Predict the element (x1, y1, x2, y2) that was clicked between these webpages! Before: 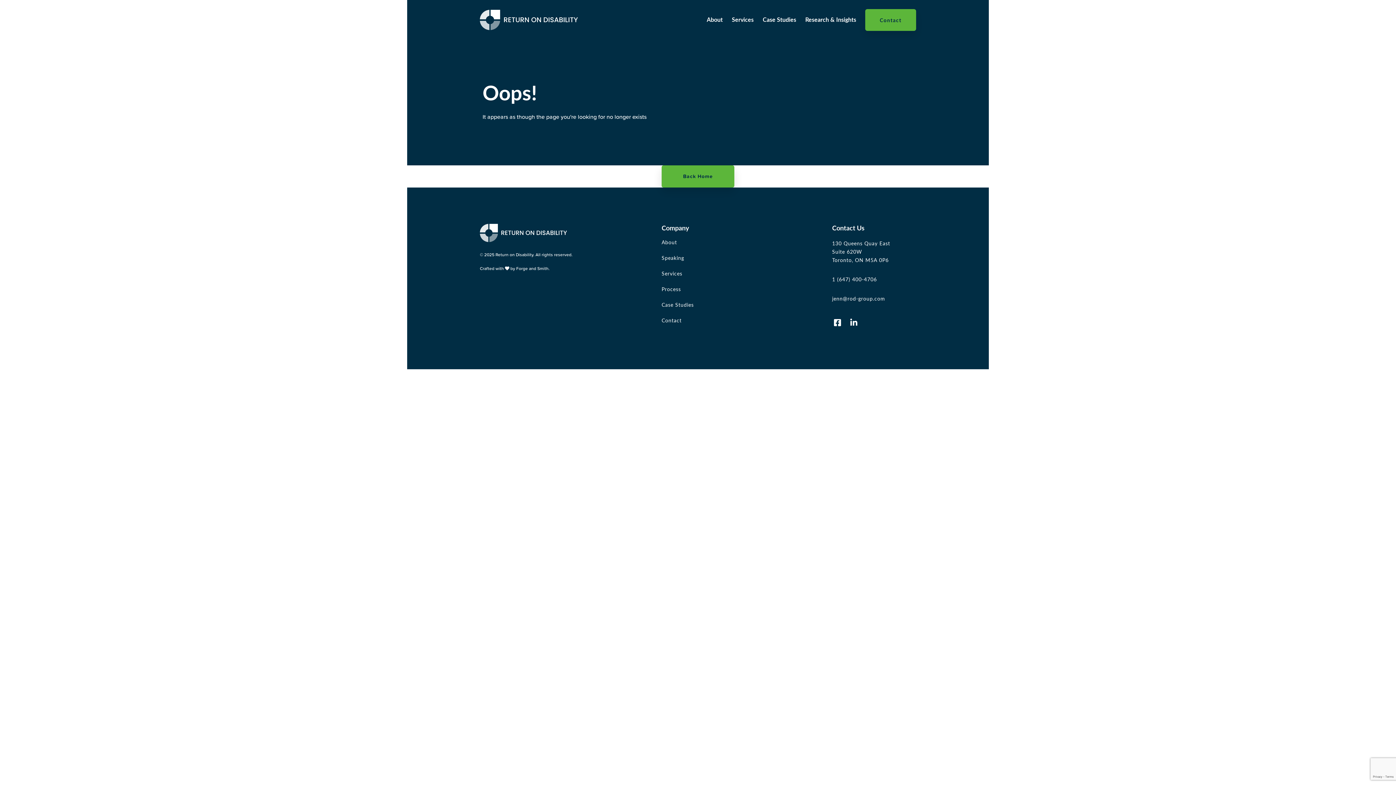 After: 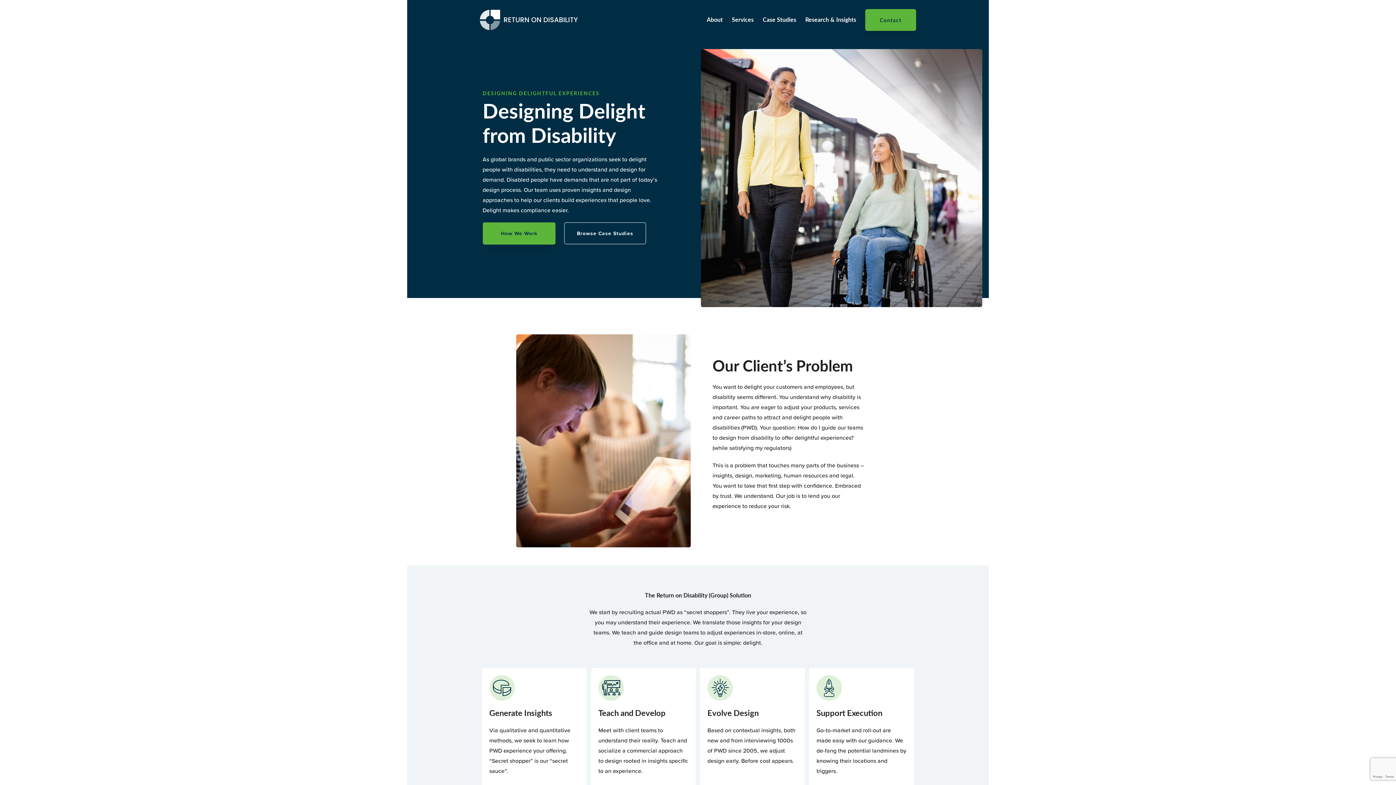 Action: bbox: (480, 224, 589, 247)